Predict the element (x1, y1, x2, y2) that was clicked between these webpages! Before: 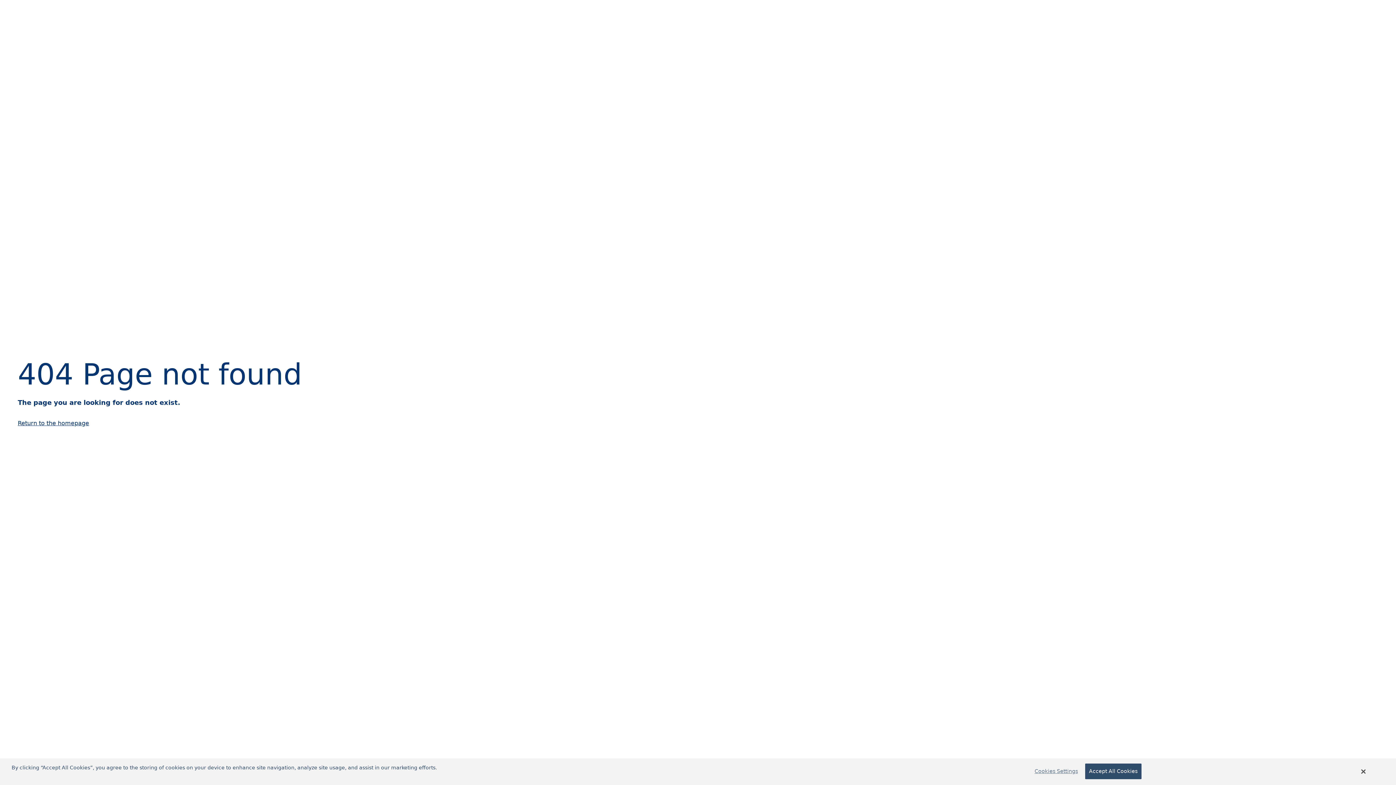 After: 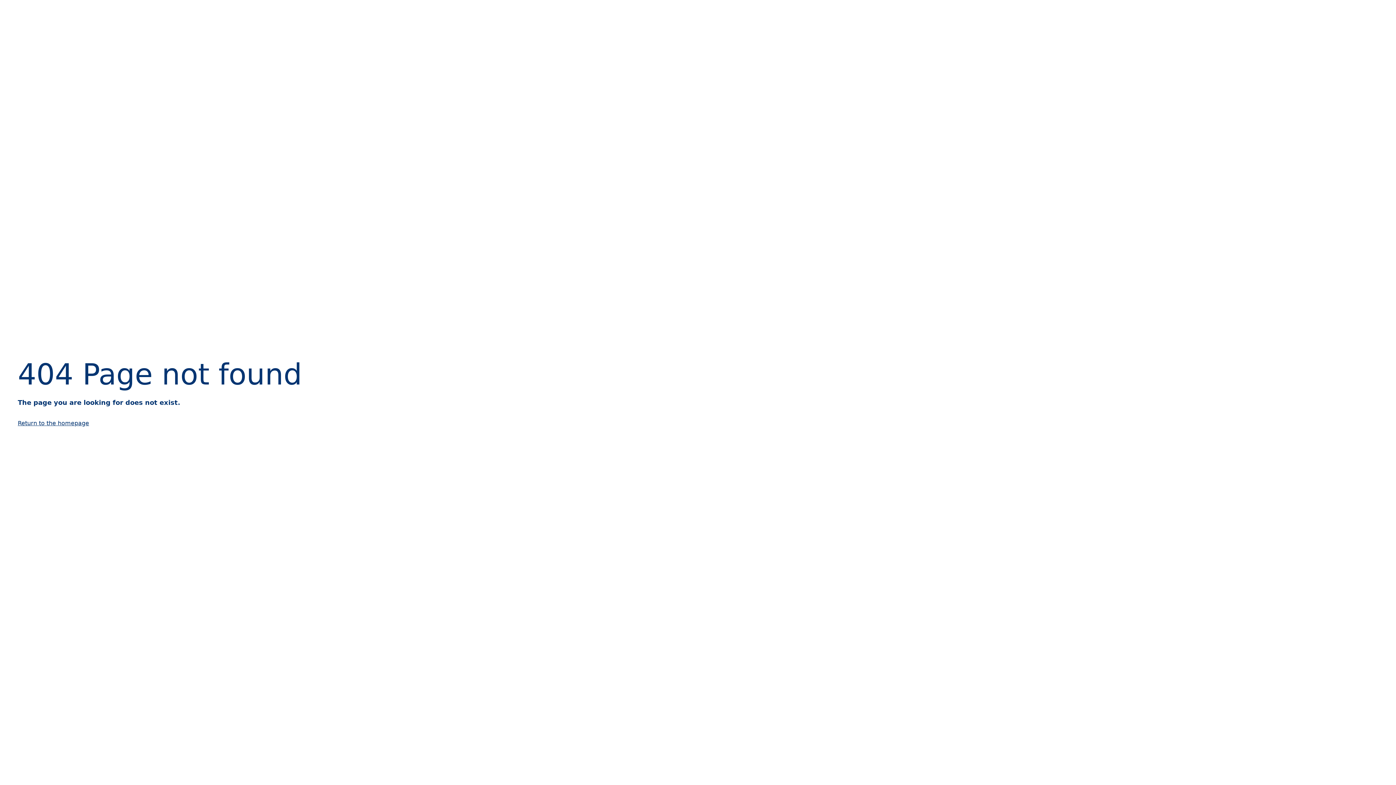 Action: bbox: (1085, 764, 1141, 779) label: Accept All Cookies